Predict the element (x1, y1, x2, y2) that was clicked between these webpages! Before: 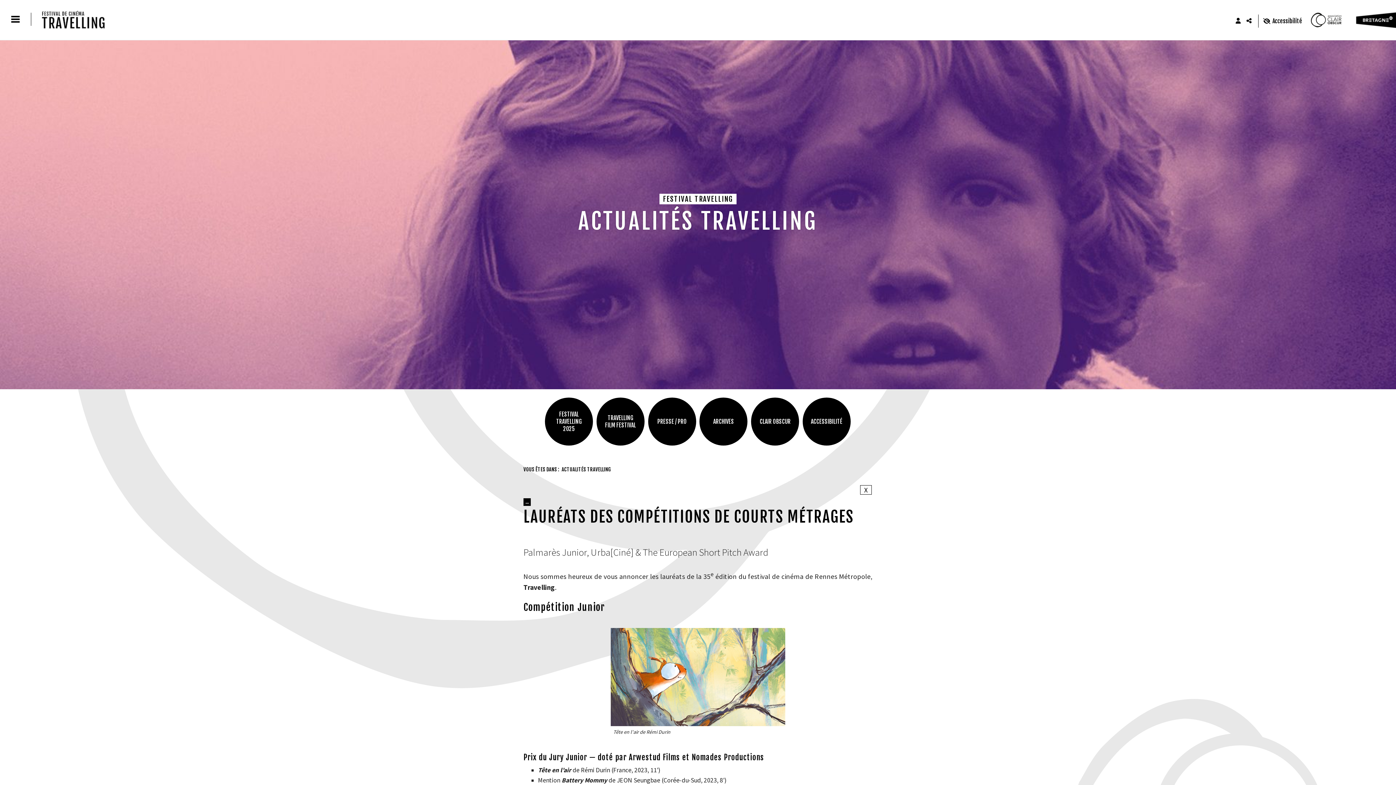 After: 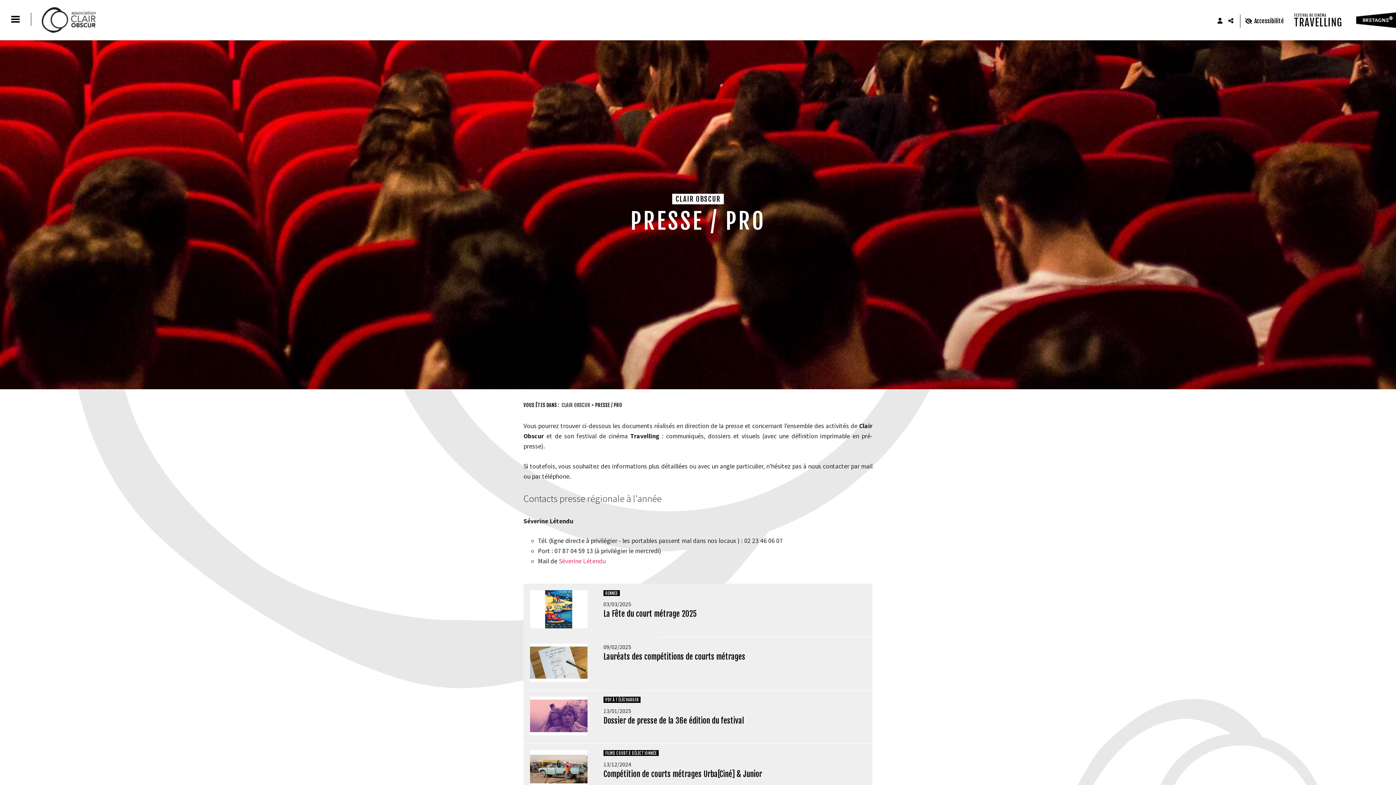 Action: bbox: (648, 397, 696, 445) label: PRESSE / PRO